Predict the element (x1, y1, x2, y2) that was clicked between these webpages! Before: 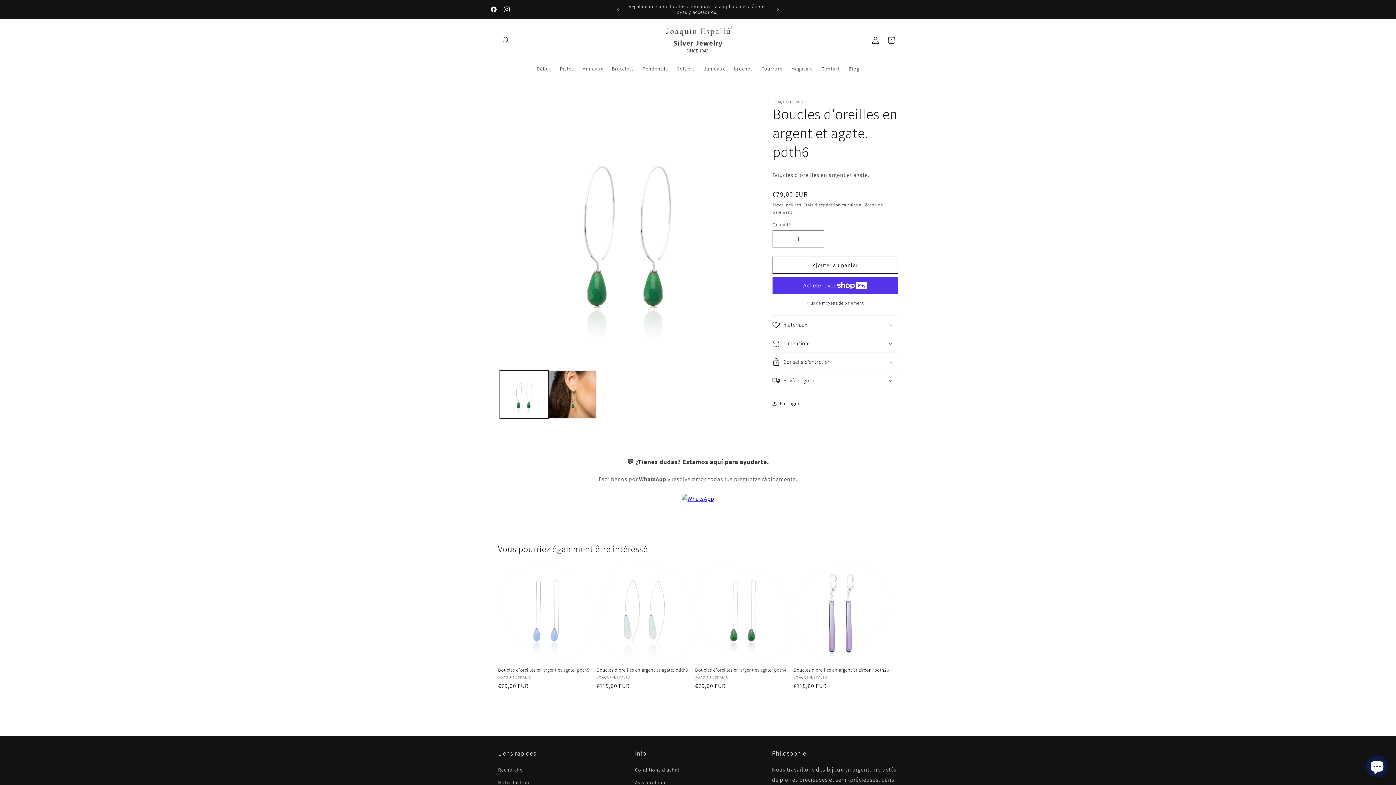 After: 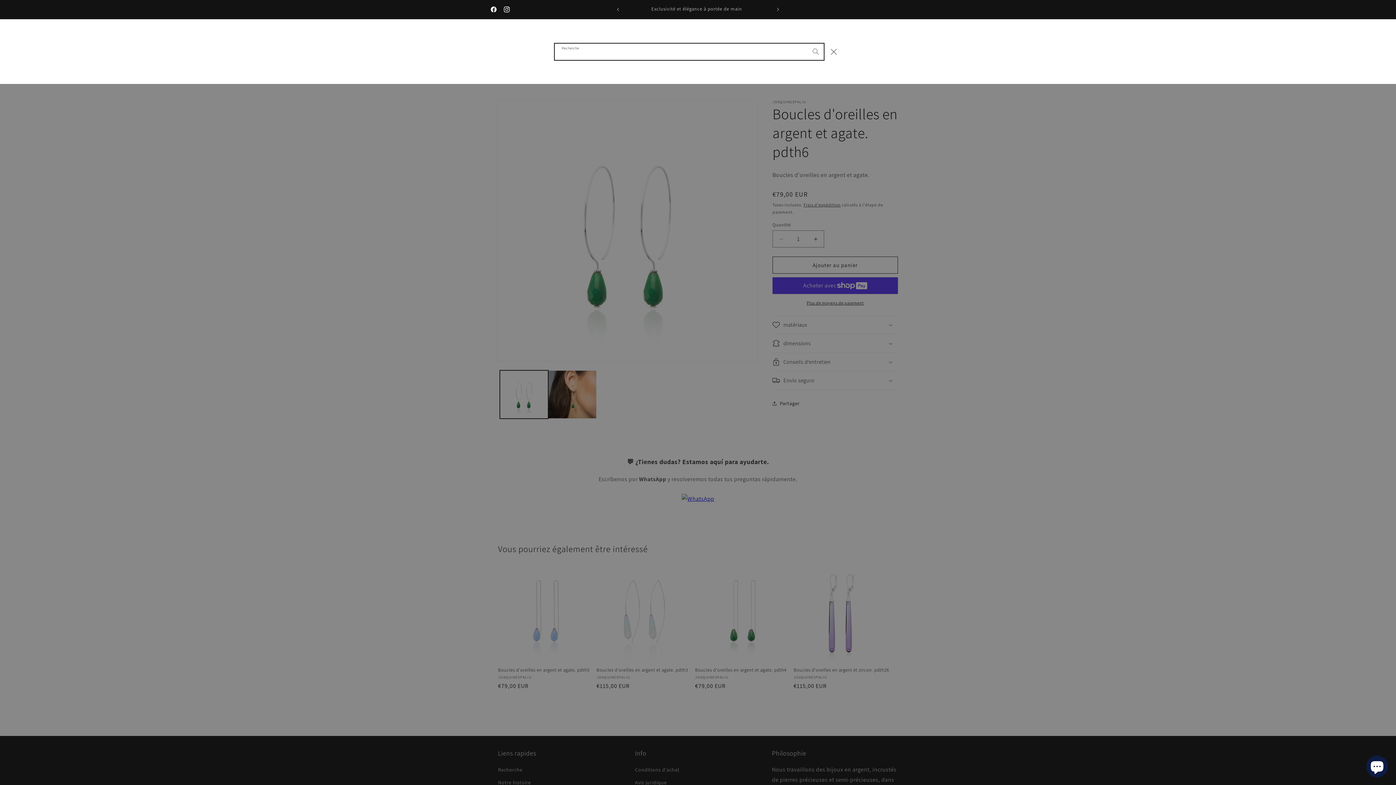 Action: label: Recherche bbox: (498, 32, 514, 48)